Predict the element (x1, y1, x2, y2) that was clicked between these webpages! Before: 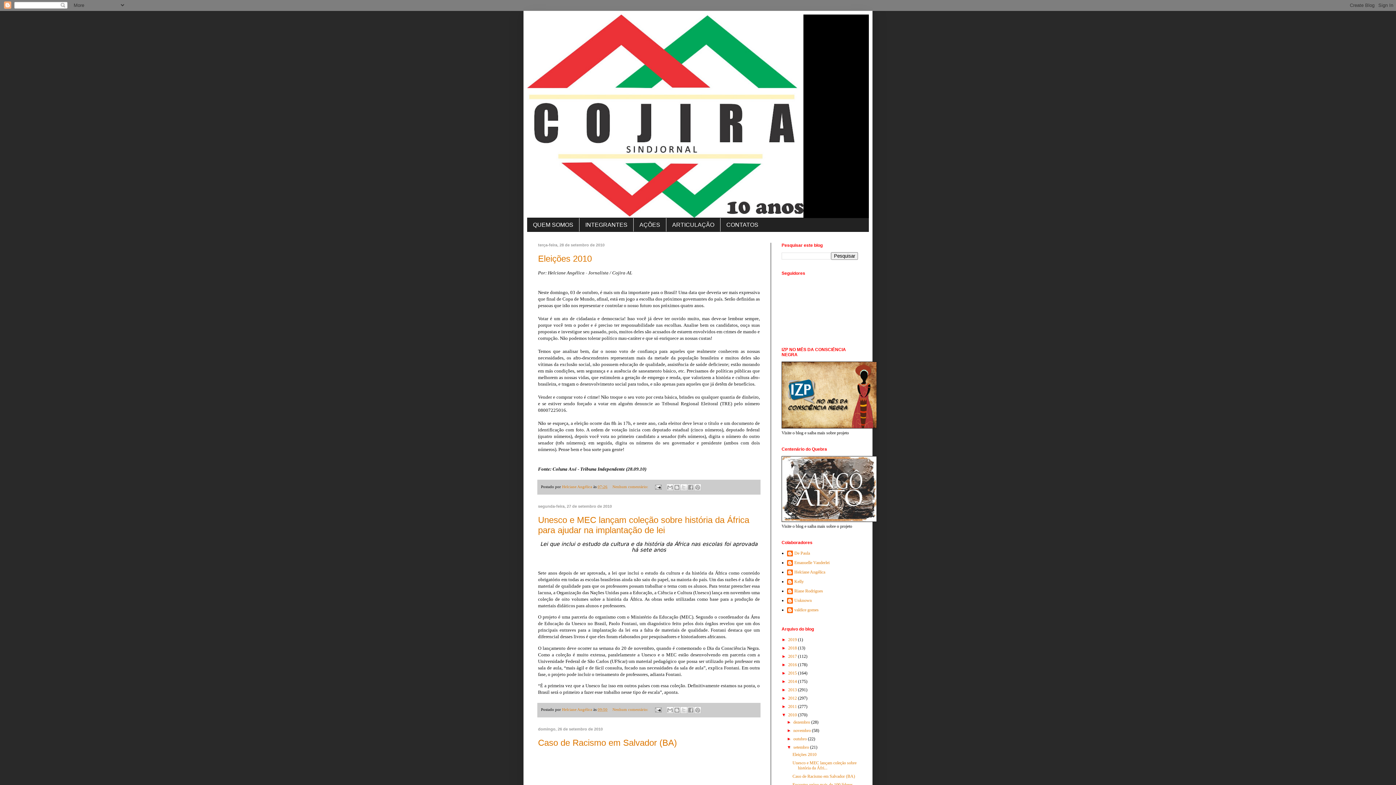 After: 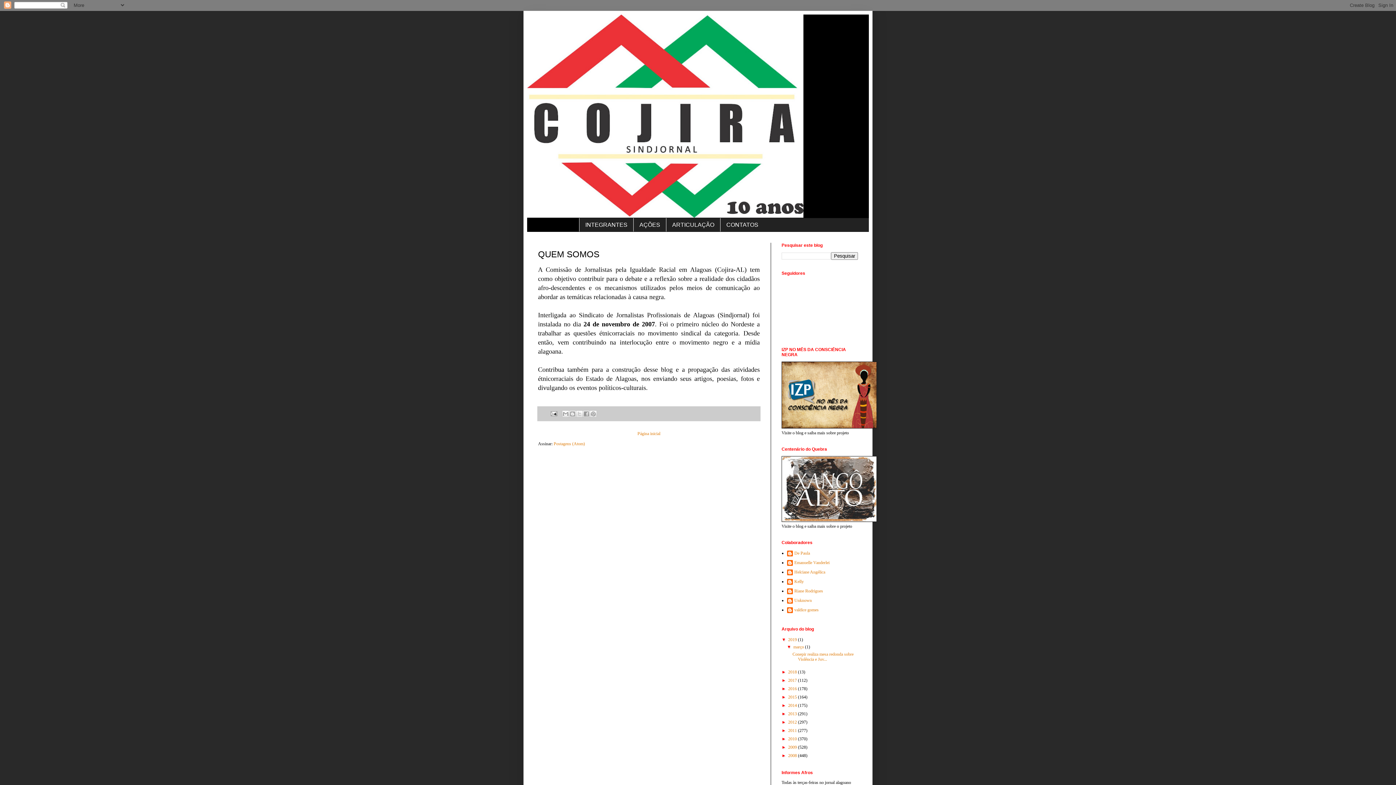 Action: bbox: (527, 218, 579, 231) label: QUEM SOMOS